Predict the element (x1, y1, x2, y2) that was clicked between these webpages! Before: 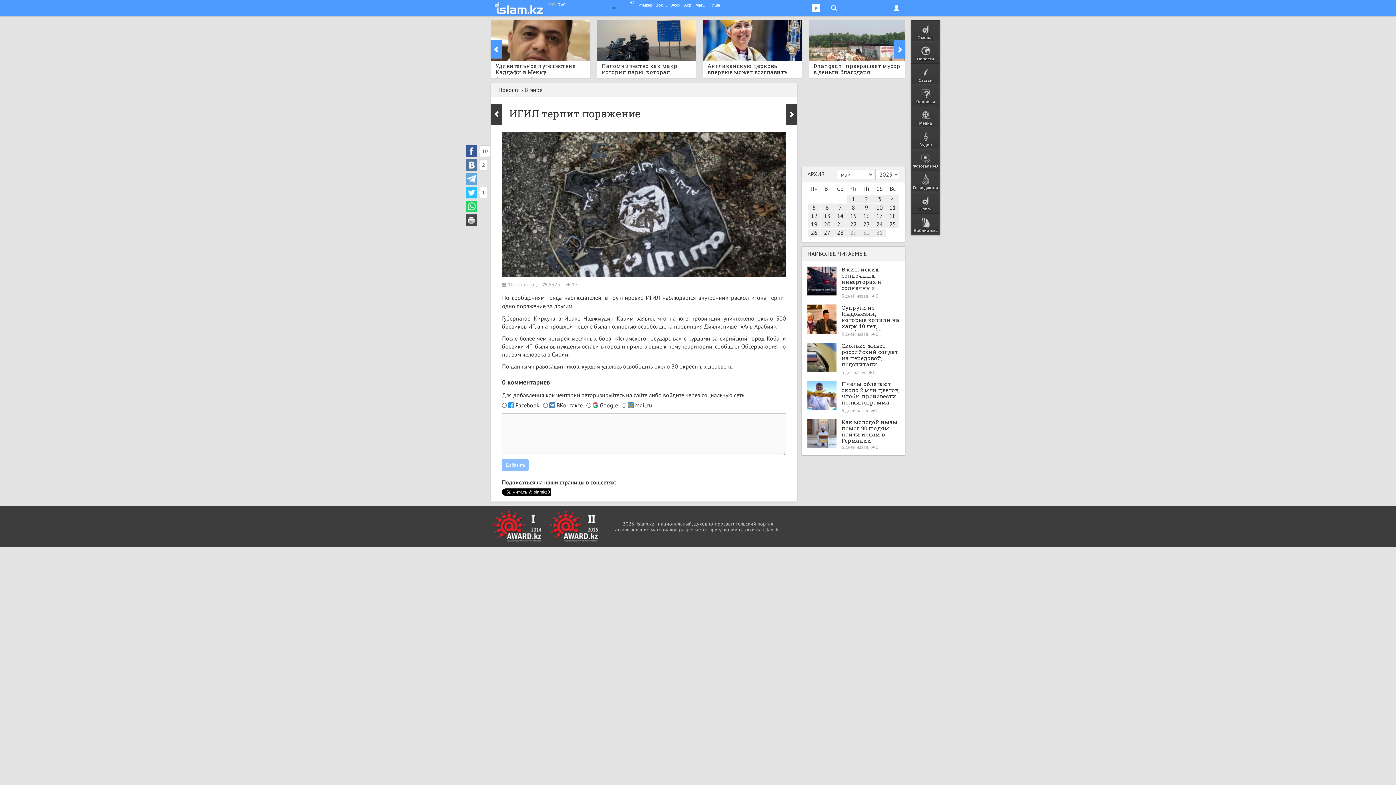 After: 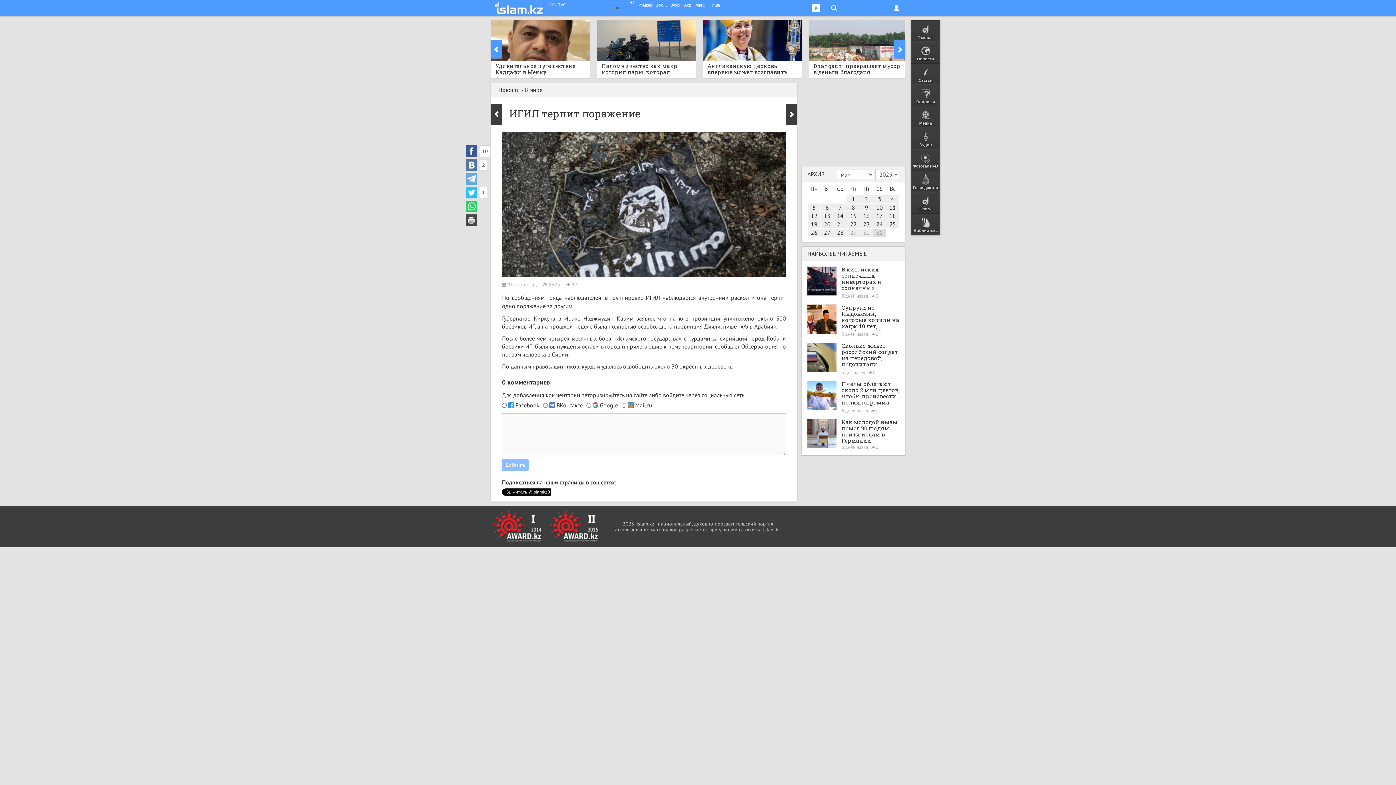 Action: label: 31 bbox: (876, 229, 883, 236)